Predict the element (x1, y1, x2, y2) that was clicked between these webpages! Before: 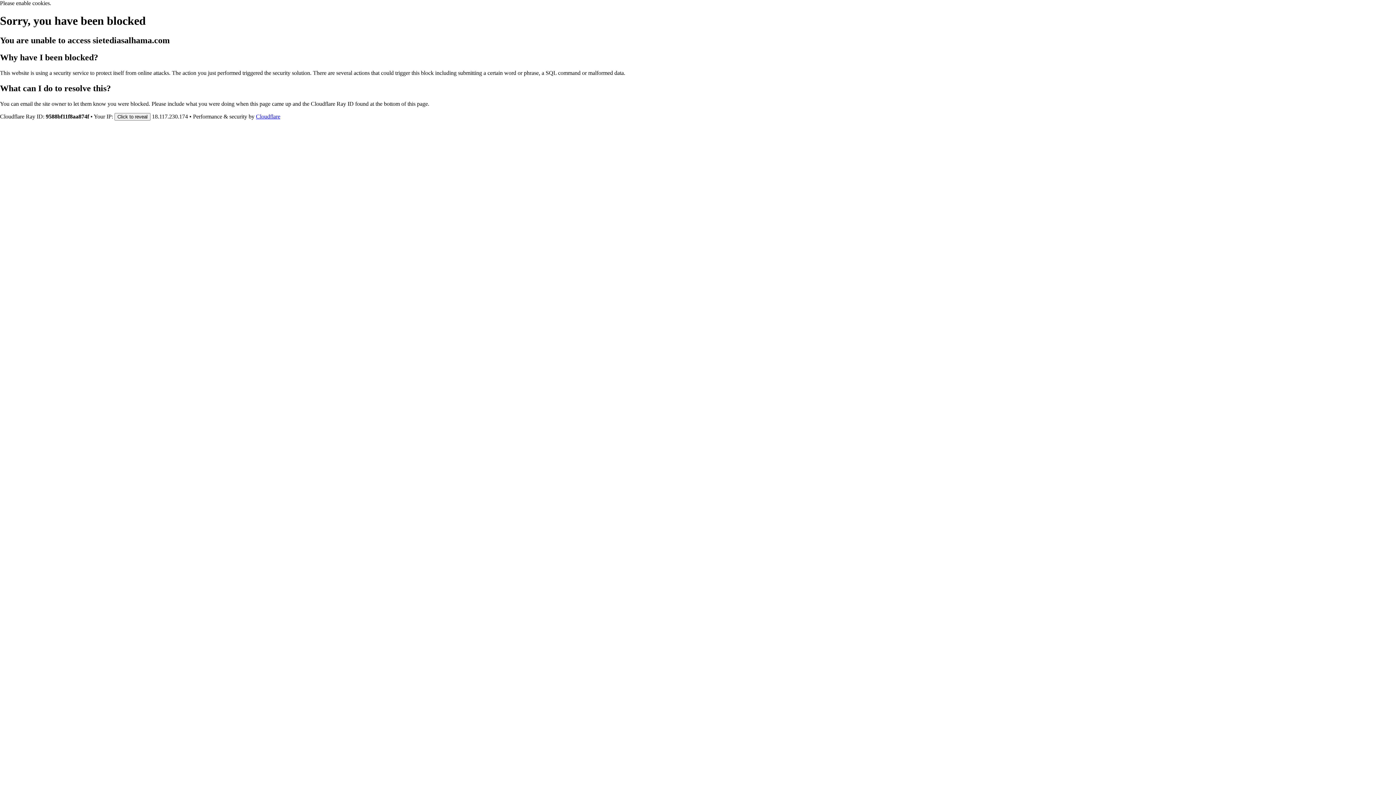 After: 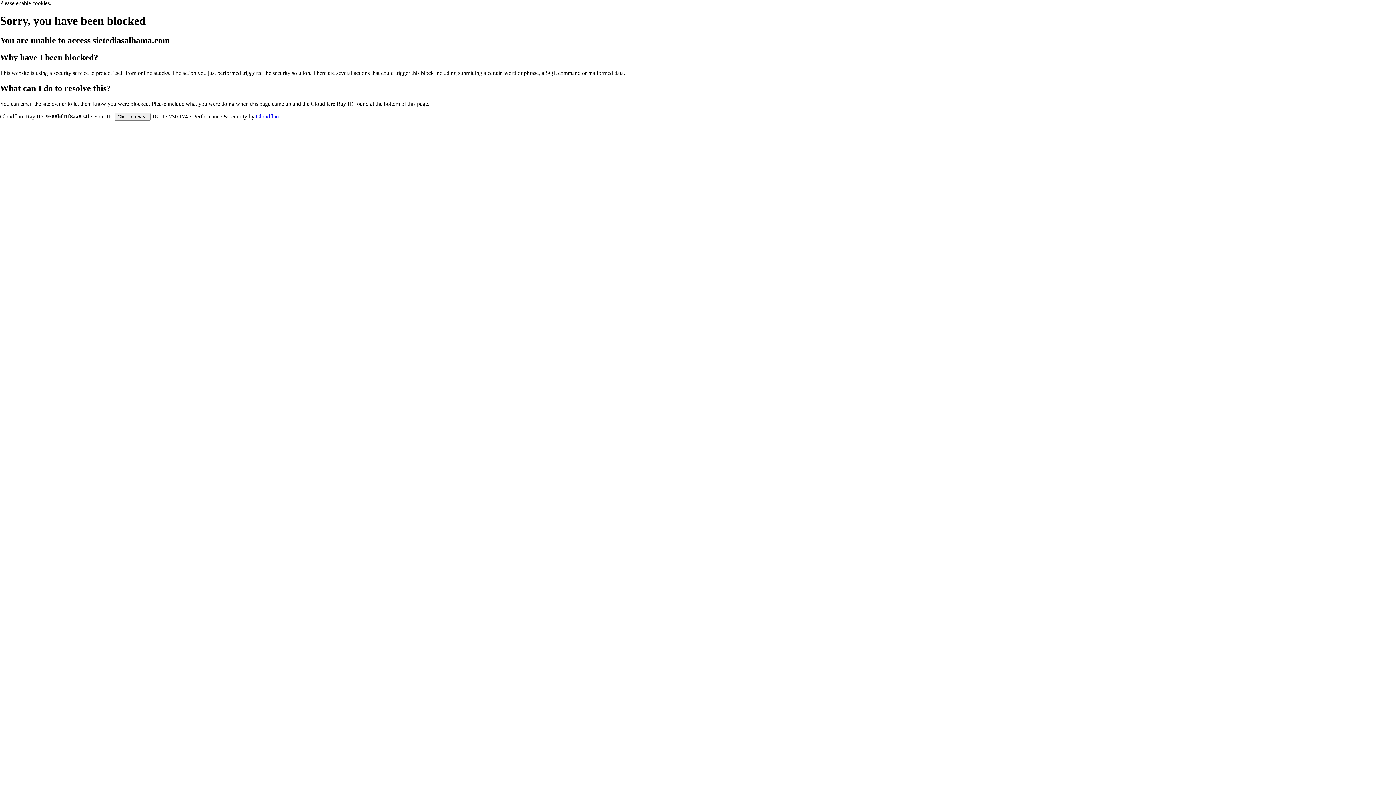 Action: label: Cloudflare bbox: (256, 113, 280, 119)